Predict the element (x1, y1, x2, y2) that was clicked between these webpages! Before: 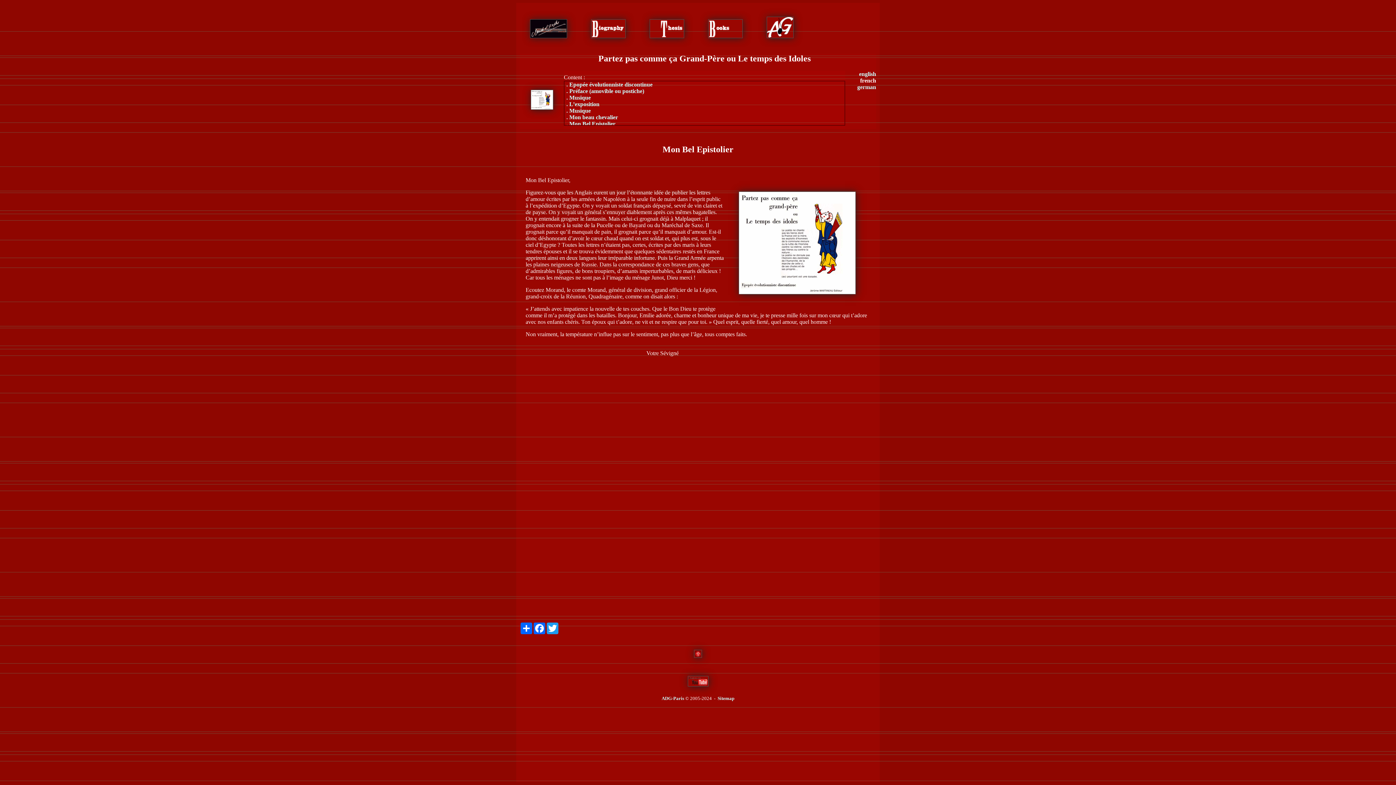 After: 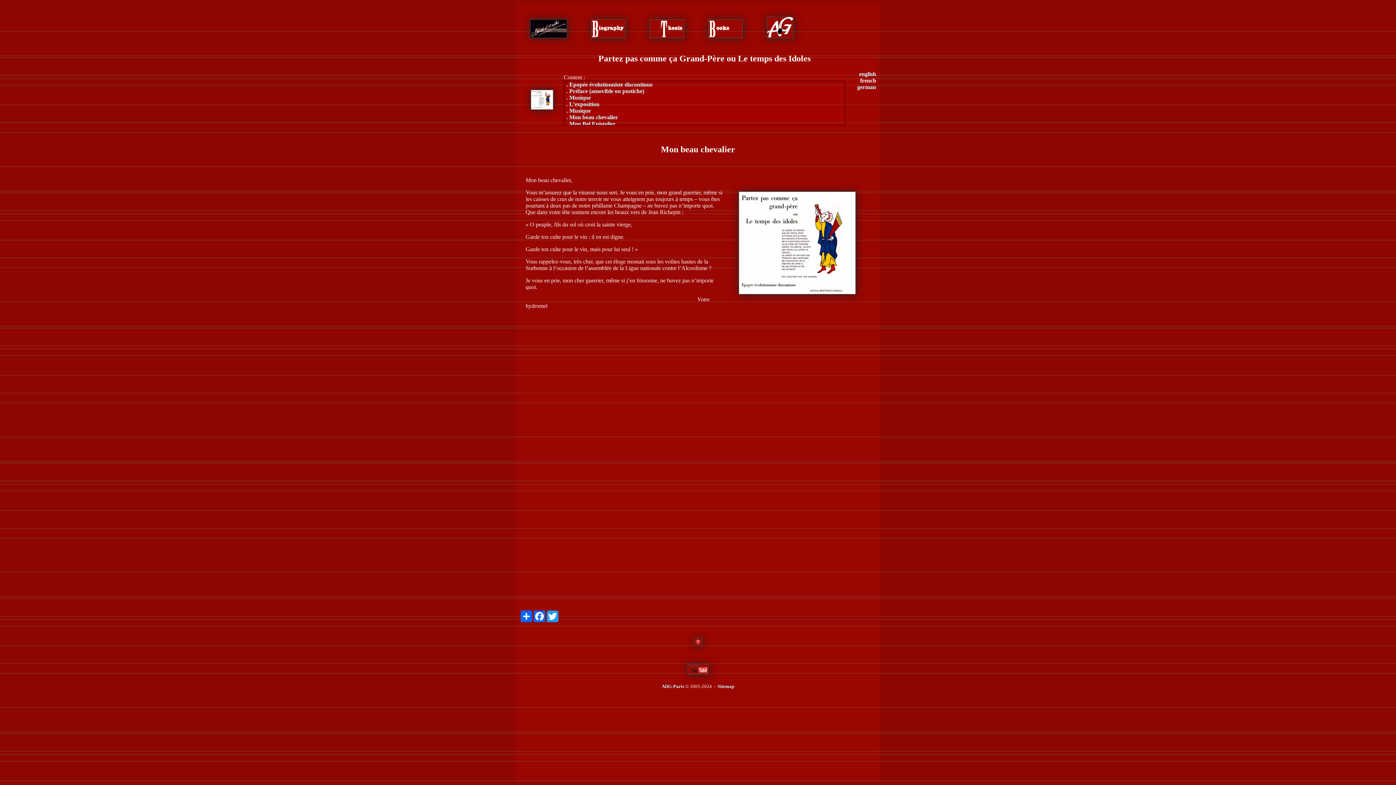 Action: label: . Mon beau chevalier bbox: (566, 114, 618, 120)